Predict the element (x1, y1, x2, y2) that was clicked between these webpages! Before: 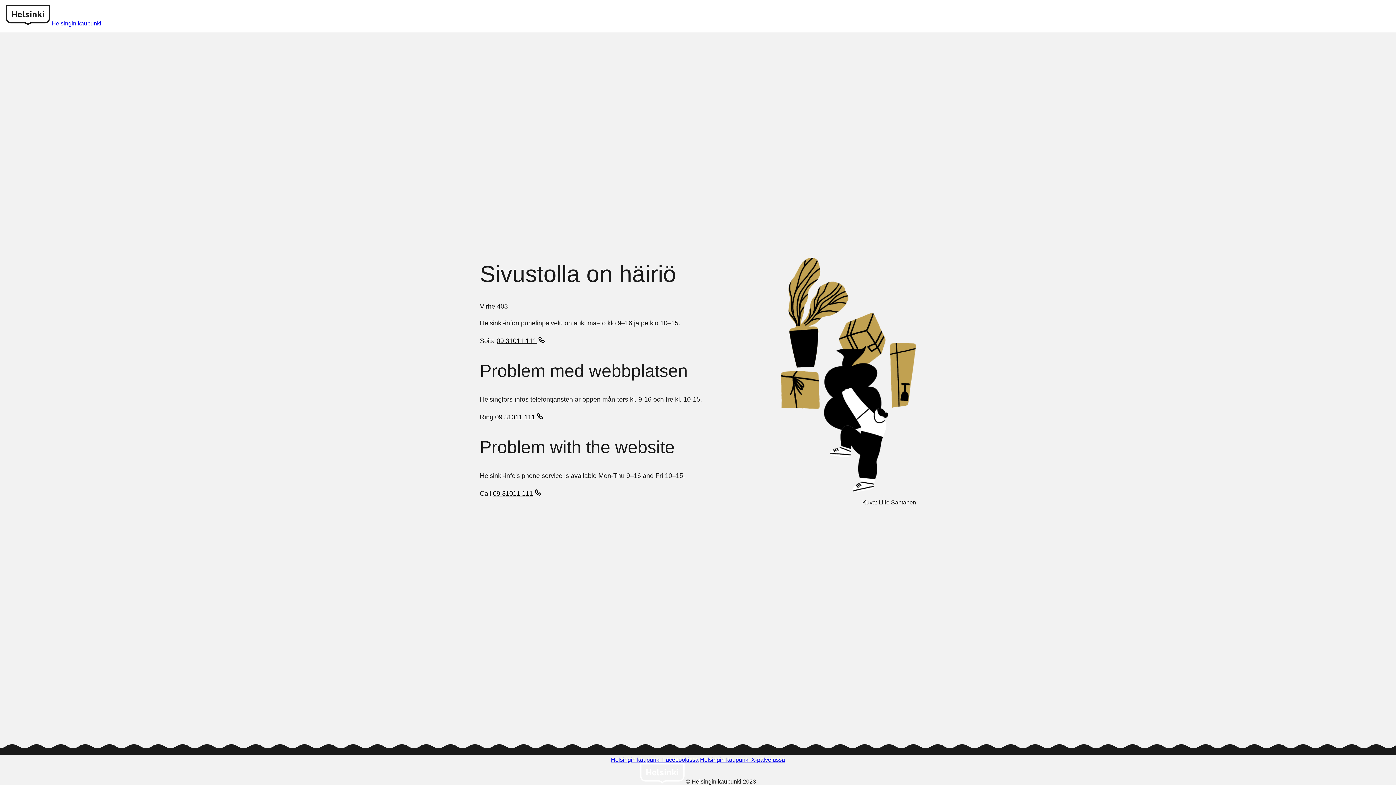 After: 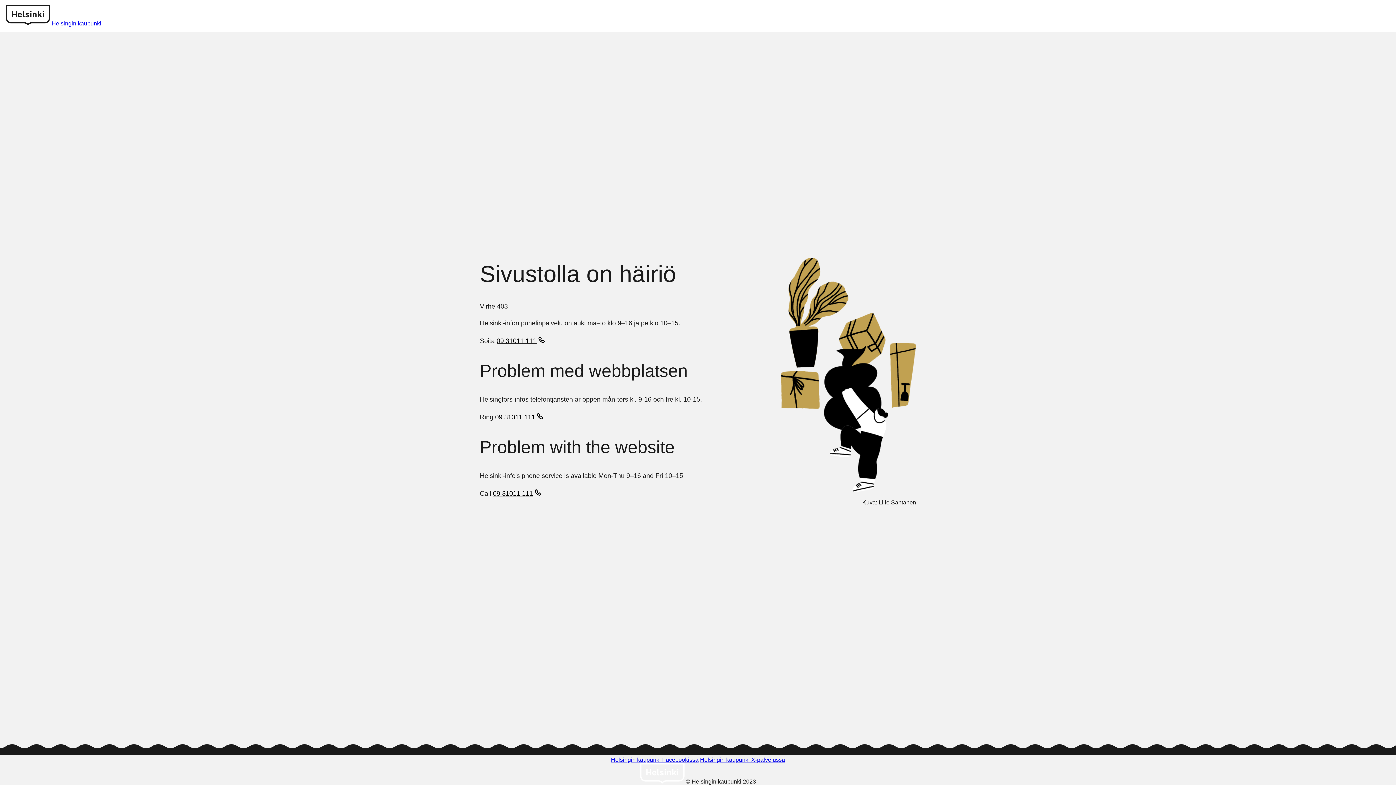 Action: label: 09 31011 111 bbox: (495, 413, 545, 422)